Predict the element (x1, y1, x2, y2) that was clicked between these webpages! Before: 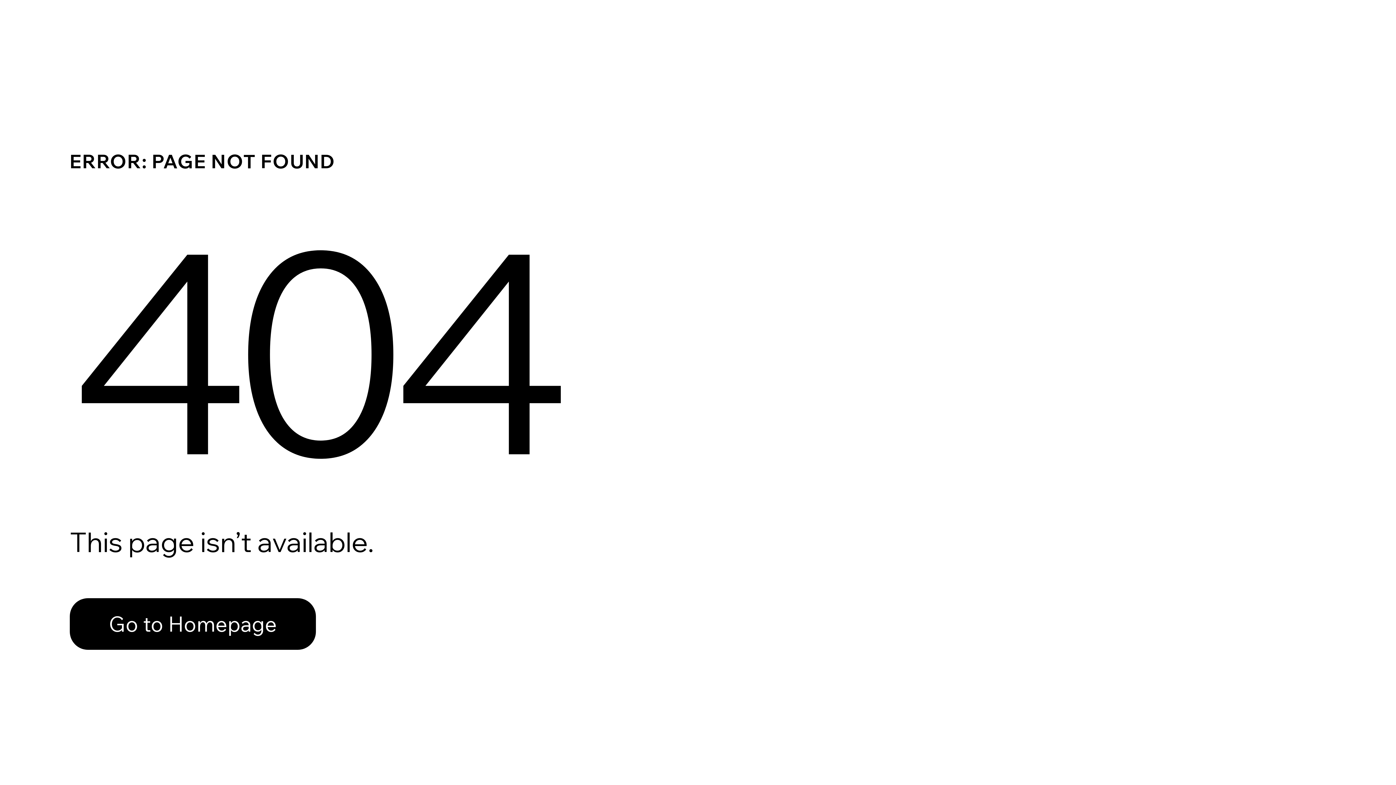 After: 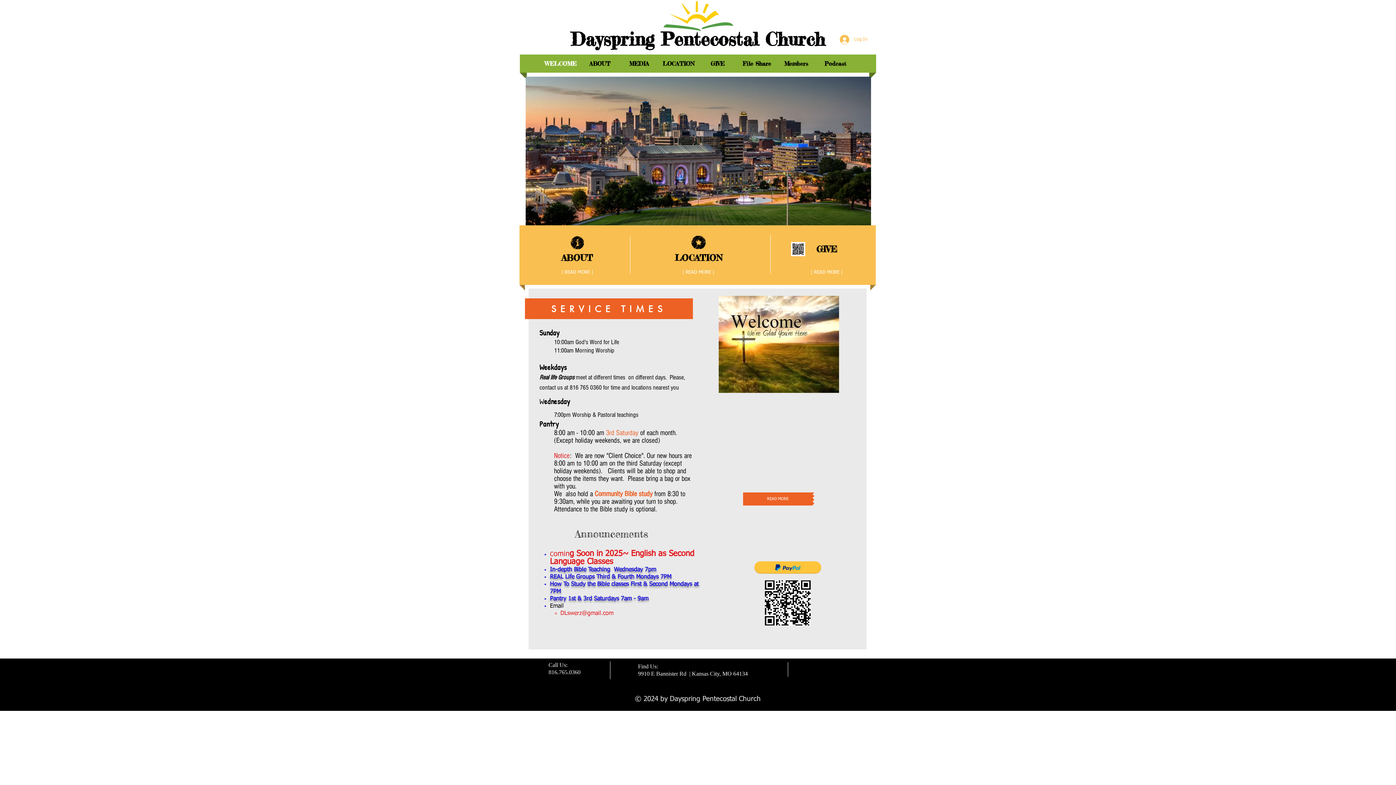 Action: bbox: (69, 582, 768, 659) label: Go to Homepage